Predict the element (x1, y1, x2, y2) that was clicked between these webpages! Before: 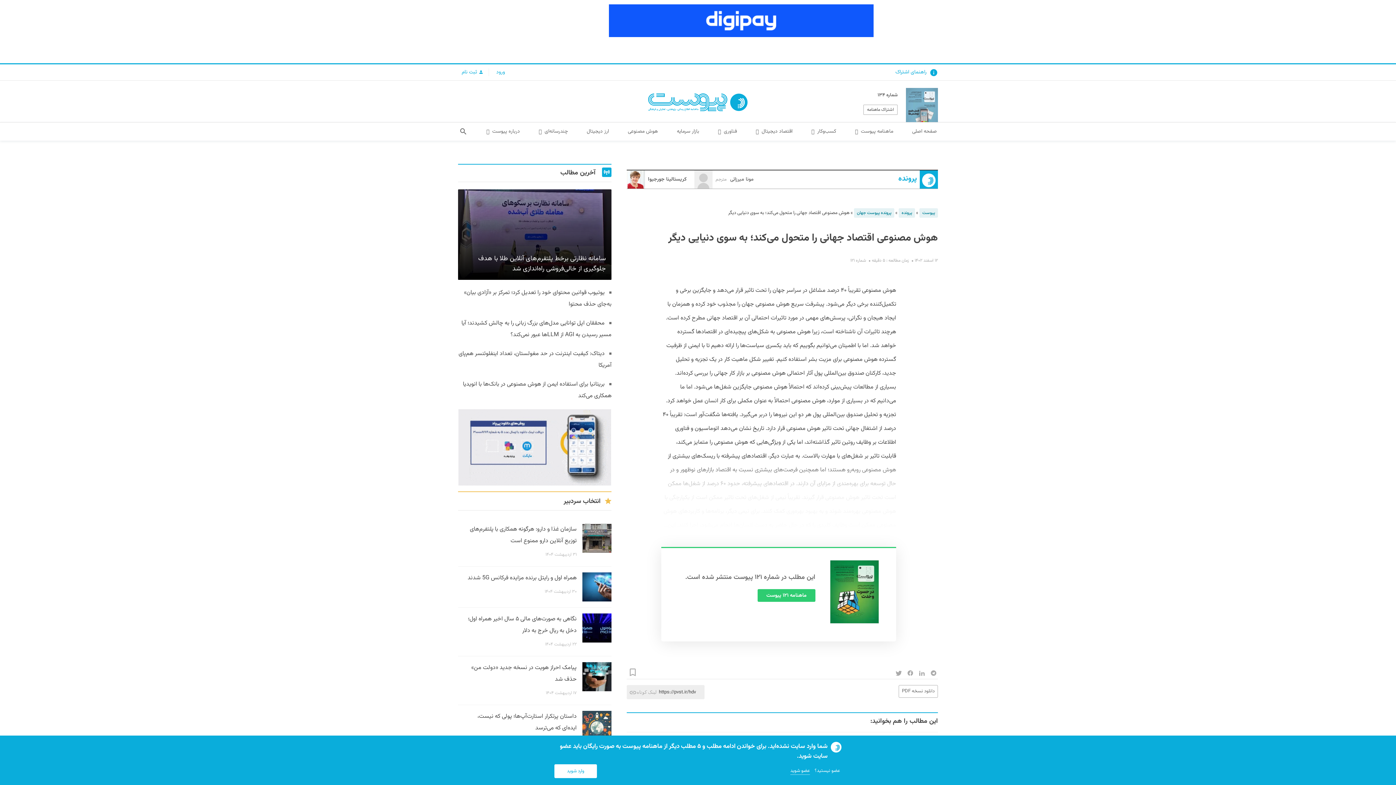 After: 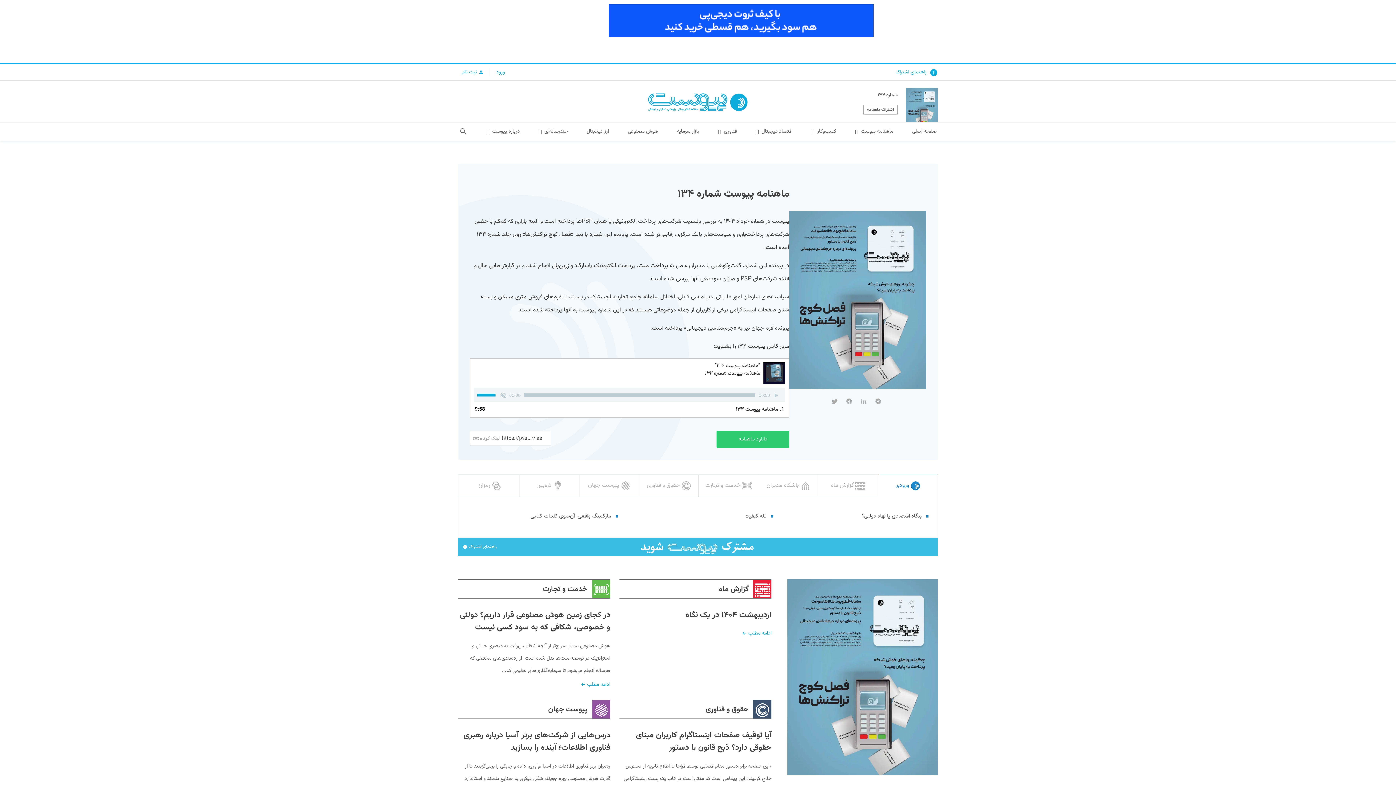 Action: bbox: (863, 88, 897, 102) label: شماره ۱۳۴